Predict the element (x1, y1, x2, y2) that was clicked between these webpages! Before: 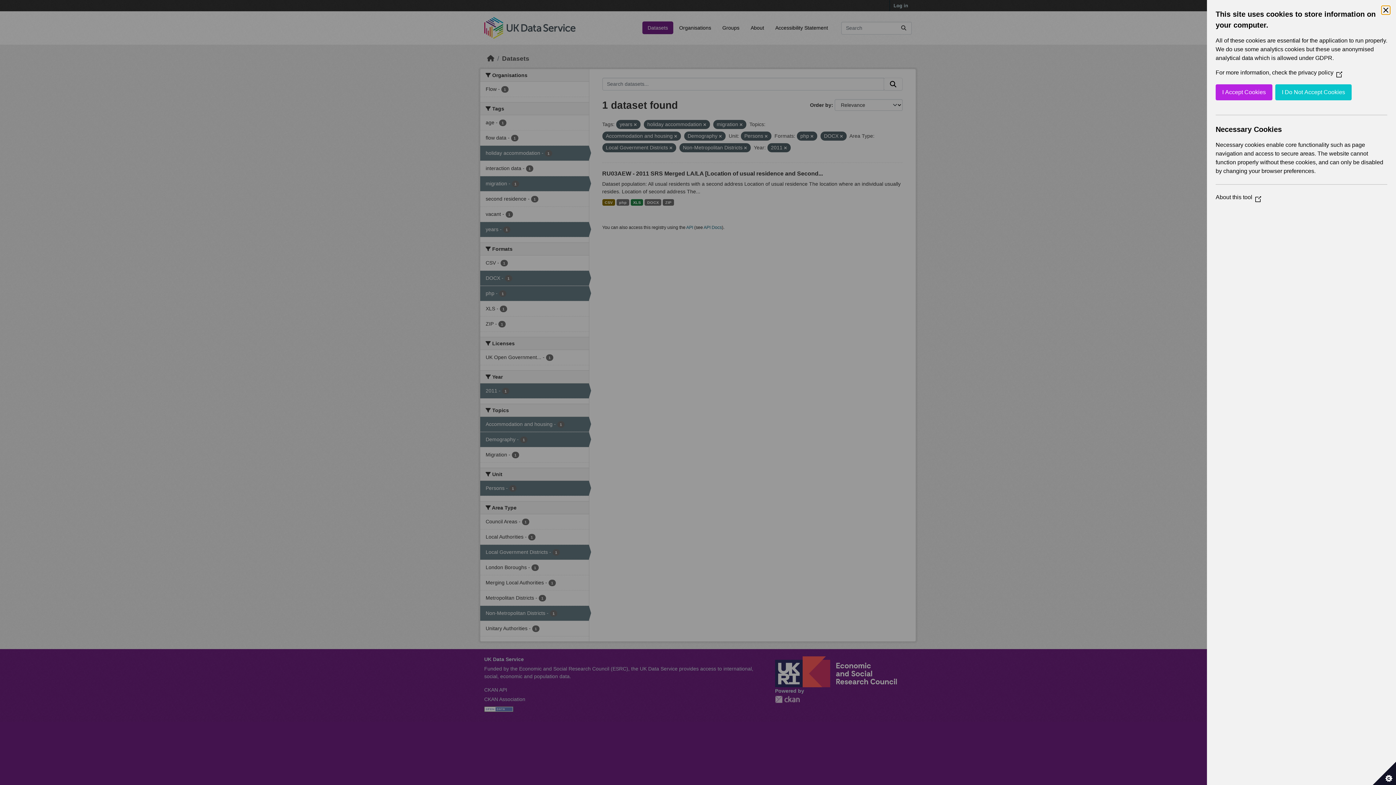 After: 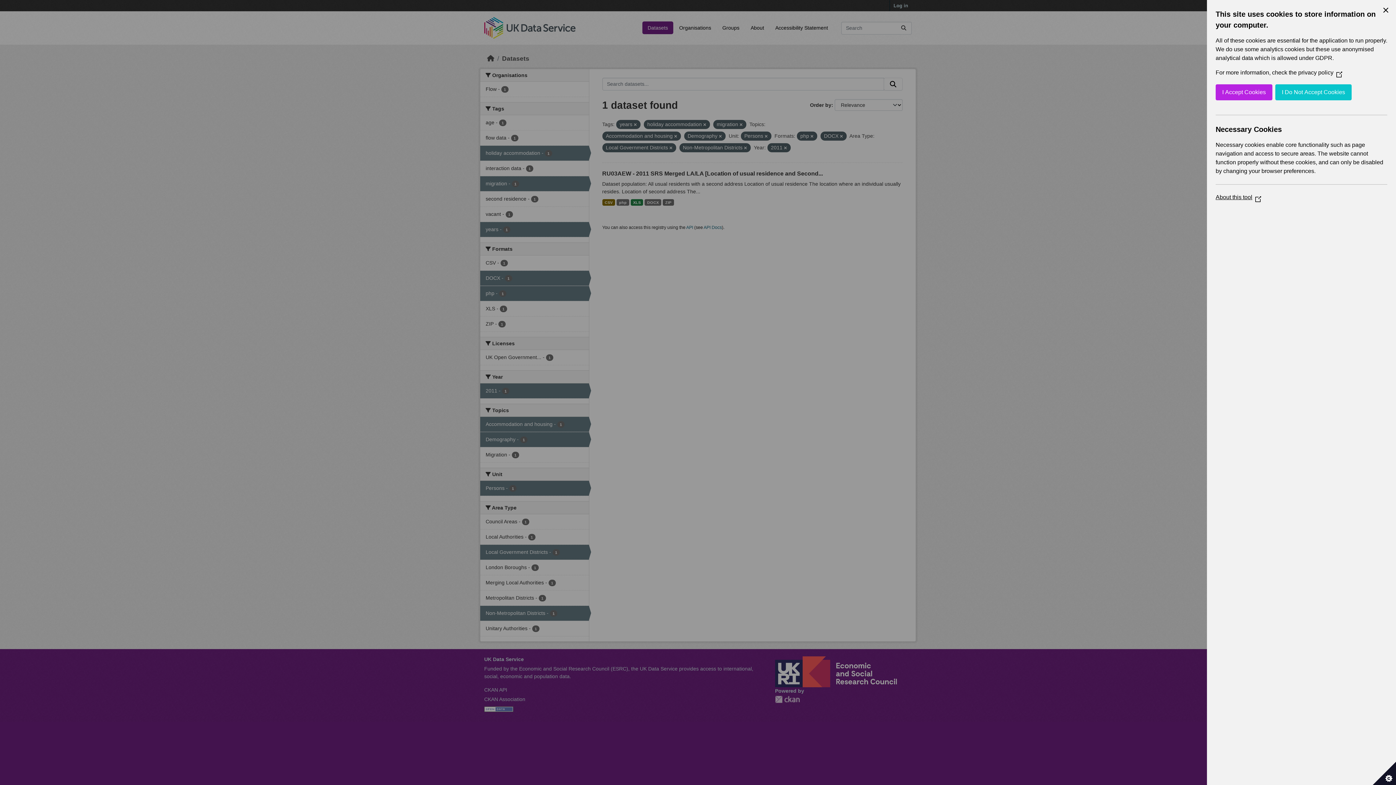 Action: bbox: (1216, 194, 1261, 200) label: About this tool
(Opens in a new window)